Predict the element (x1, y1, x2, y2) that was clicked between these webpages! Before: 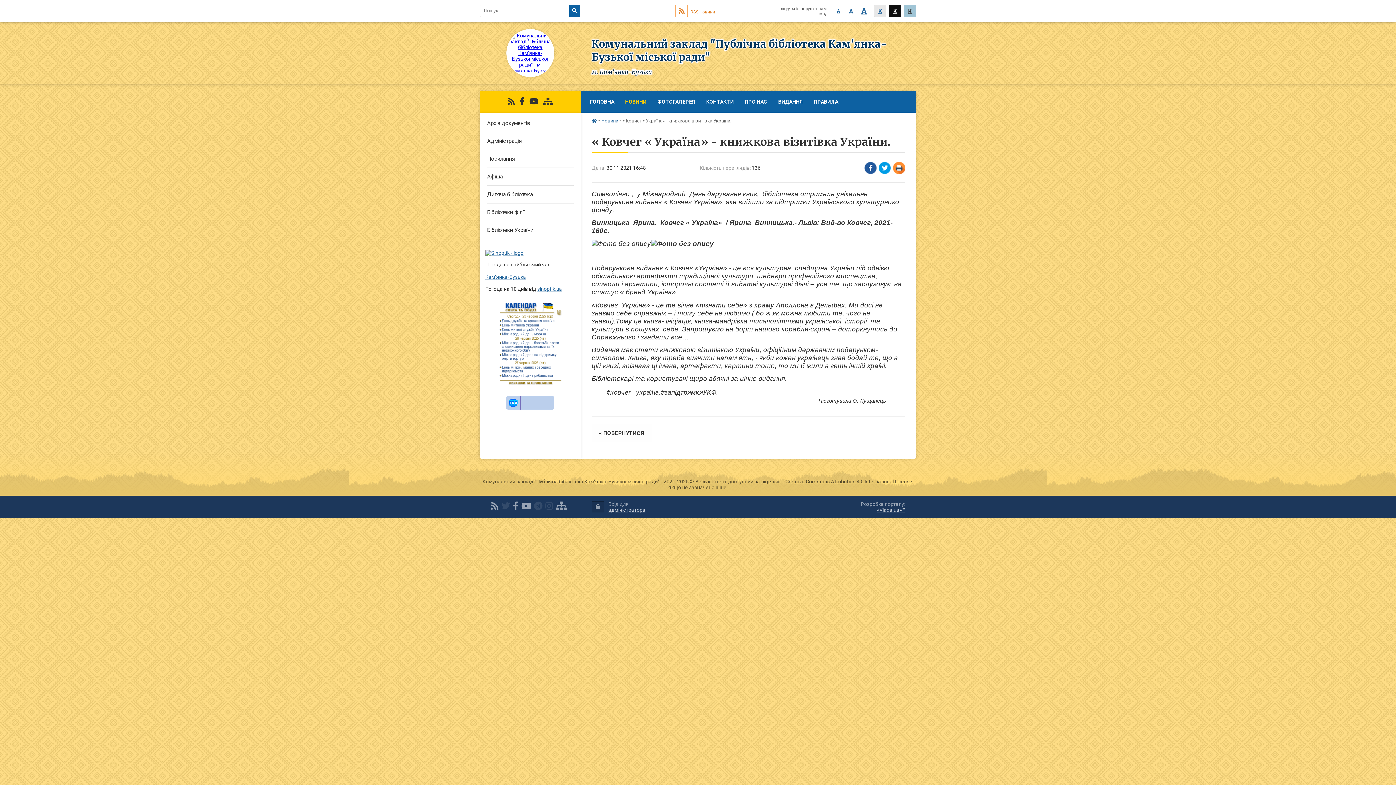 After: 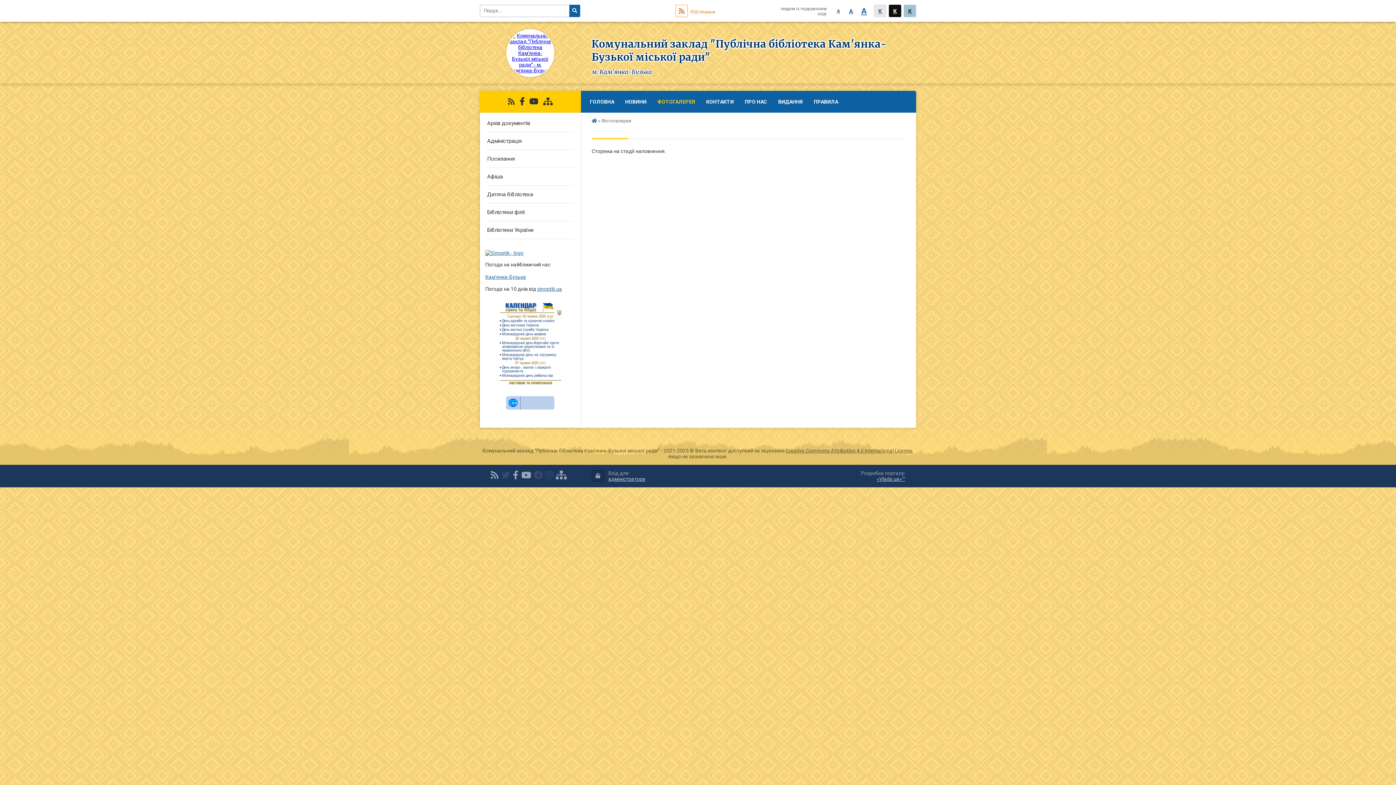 Action: label: ФОТОГАЛЕРЕЯ bbox: (652, 90, 700, 112)